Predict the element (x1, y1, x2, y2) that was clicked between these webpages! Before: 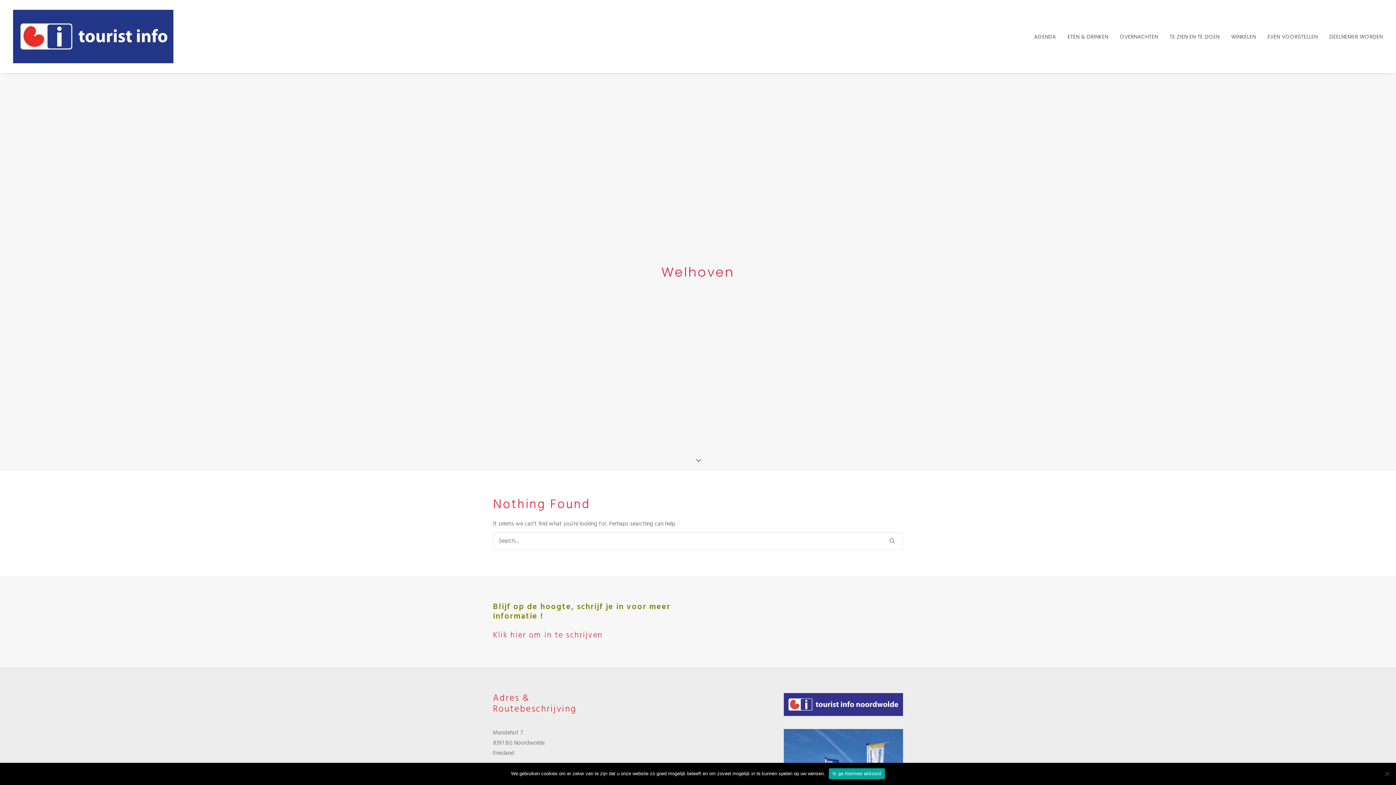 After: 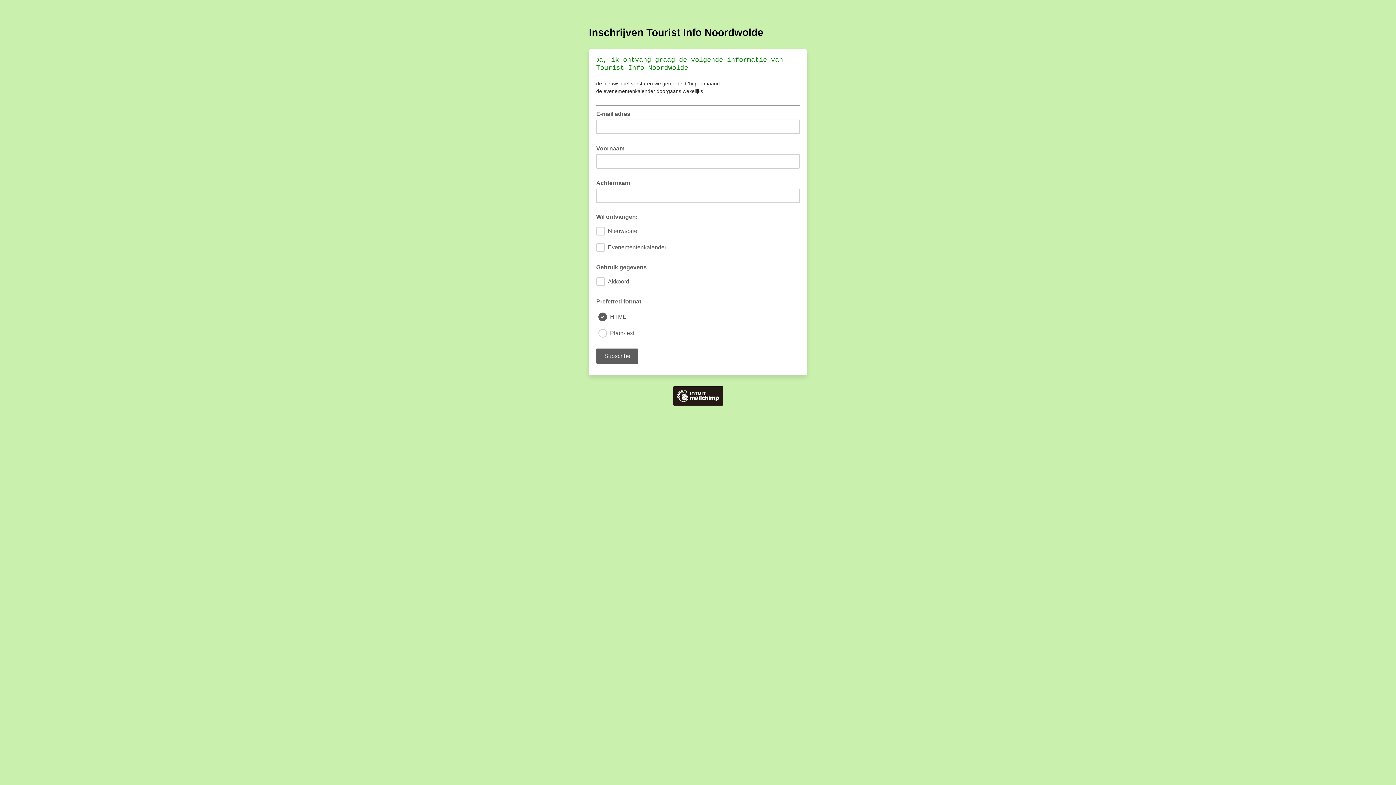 Action: bbox: (493, 629, 603, 642) label: Klik hier om in te schrijven